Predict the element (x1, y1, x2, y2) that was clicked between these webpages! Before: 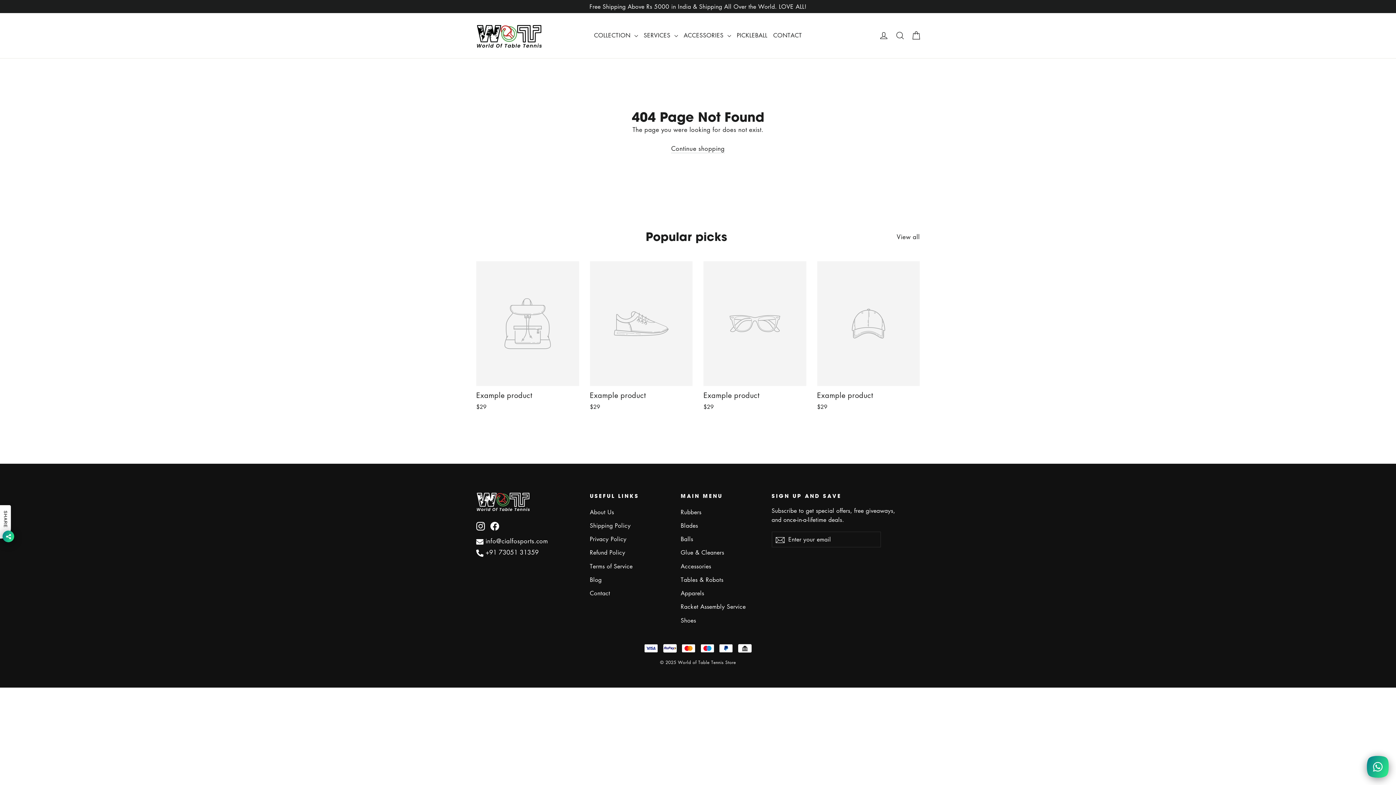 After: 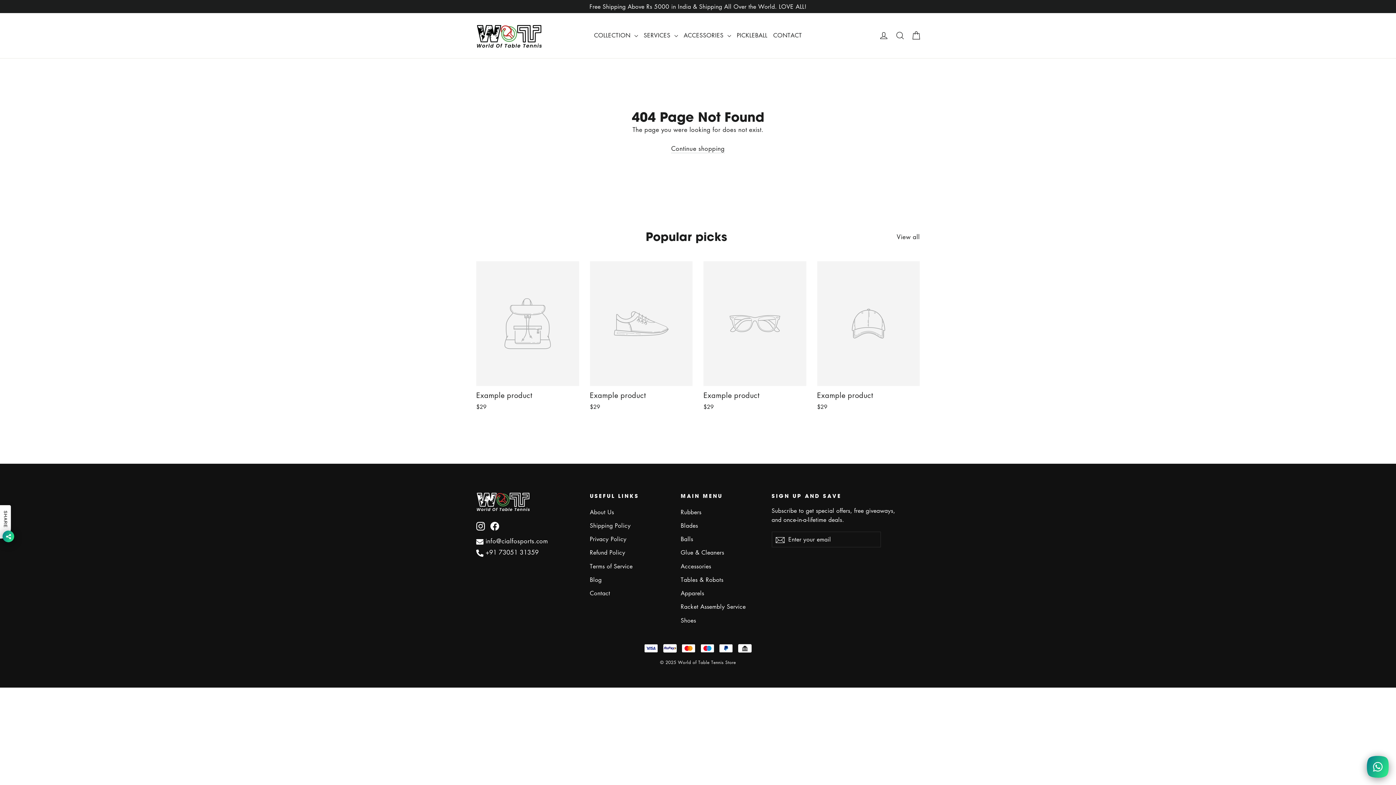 Action: label: Example product
$29 bbox: (703, 261, 806, 412)